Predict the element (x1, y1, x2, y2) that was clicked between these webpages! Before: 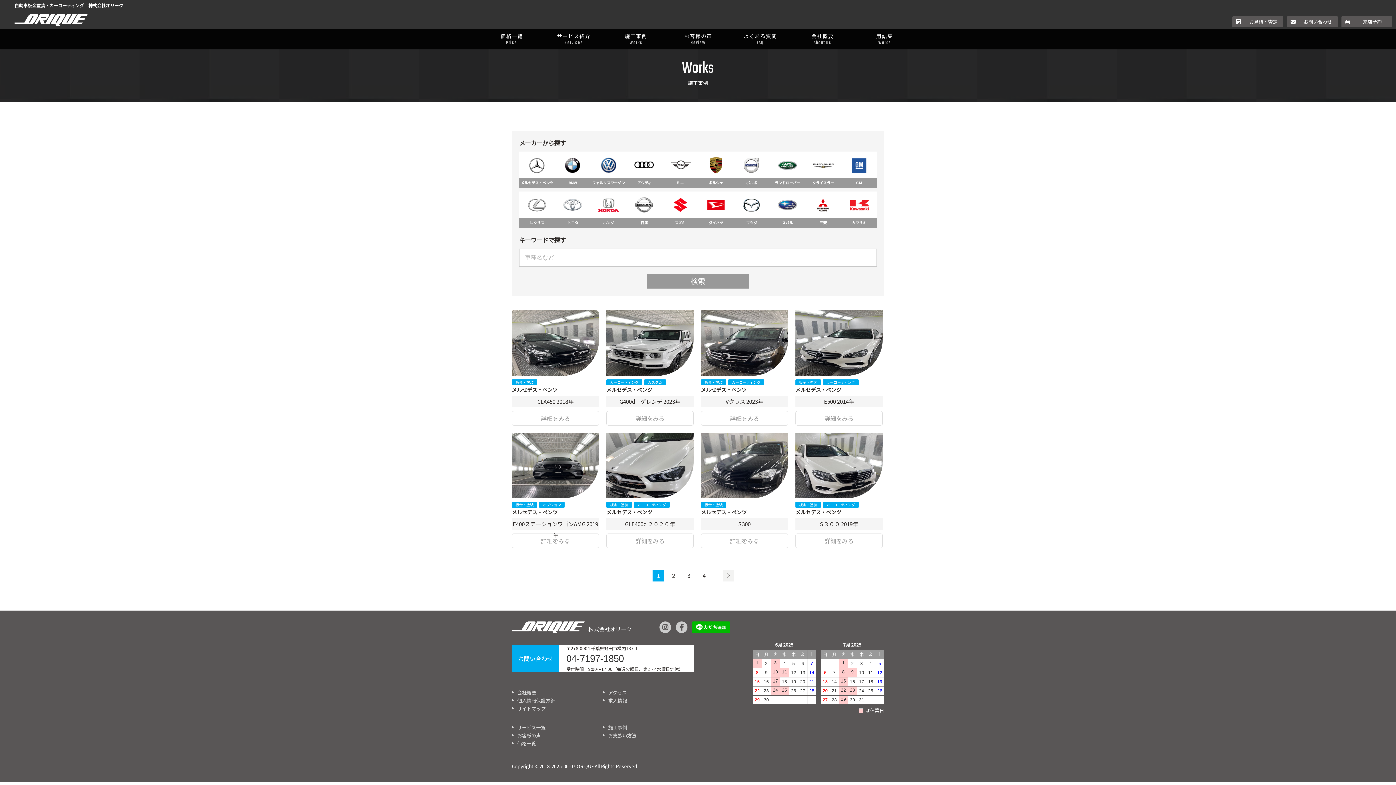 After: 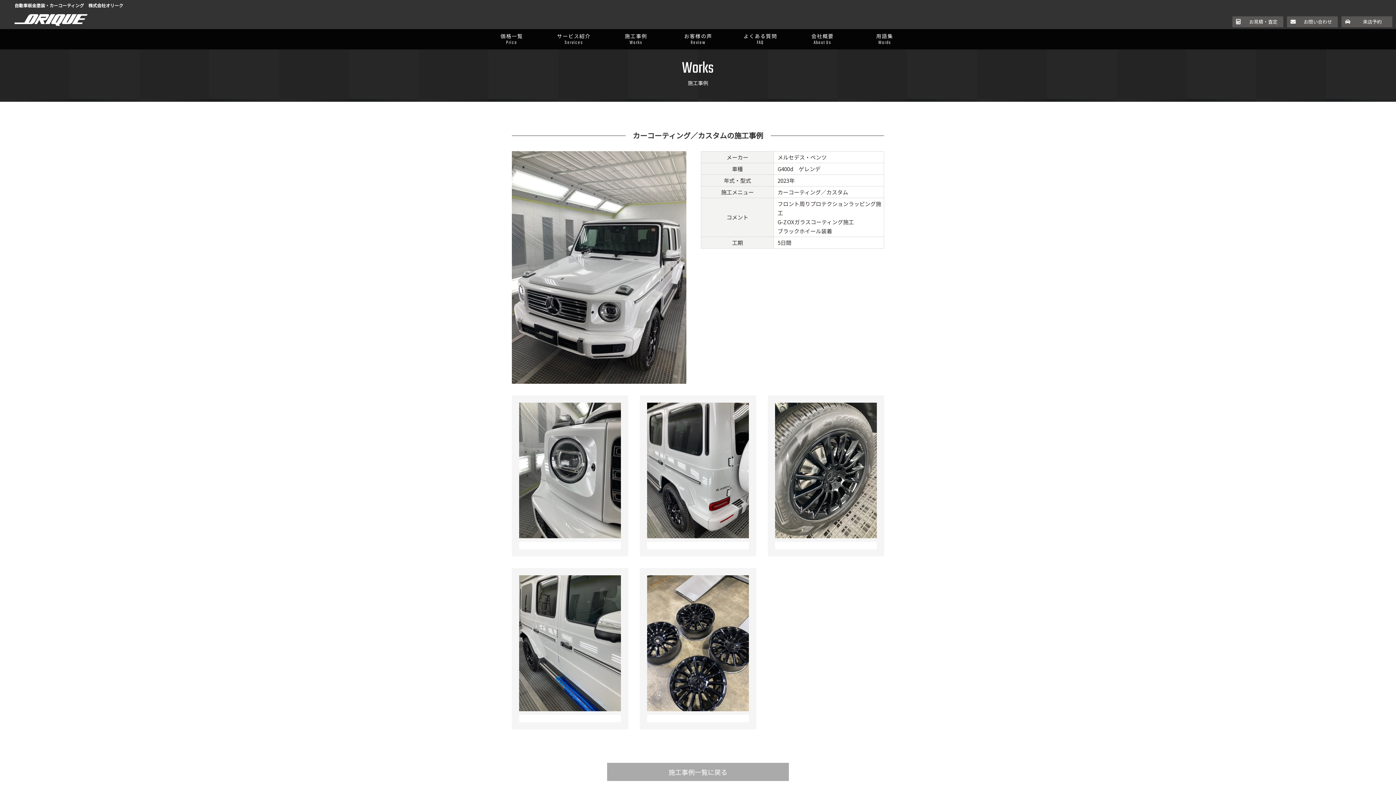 Action: bbox: (606, 411, 693, 425) label: 詳細をみる